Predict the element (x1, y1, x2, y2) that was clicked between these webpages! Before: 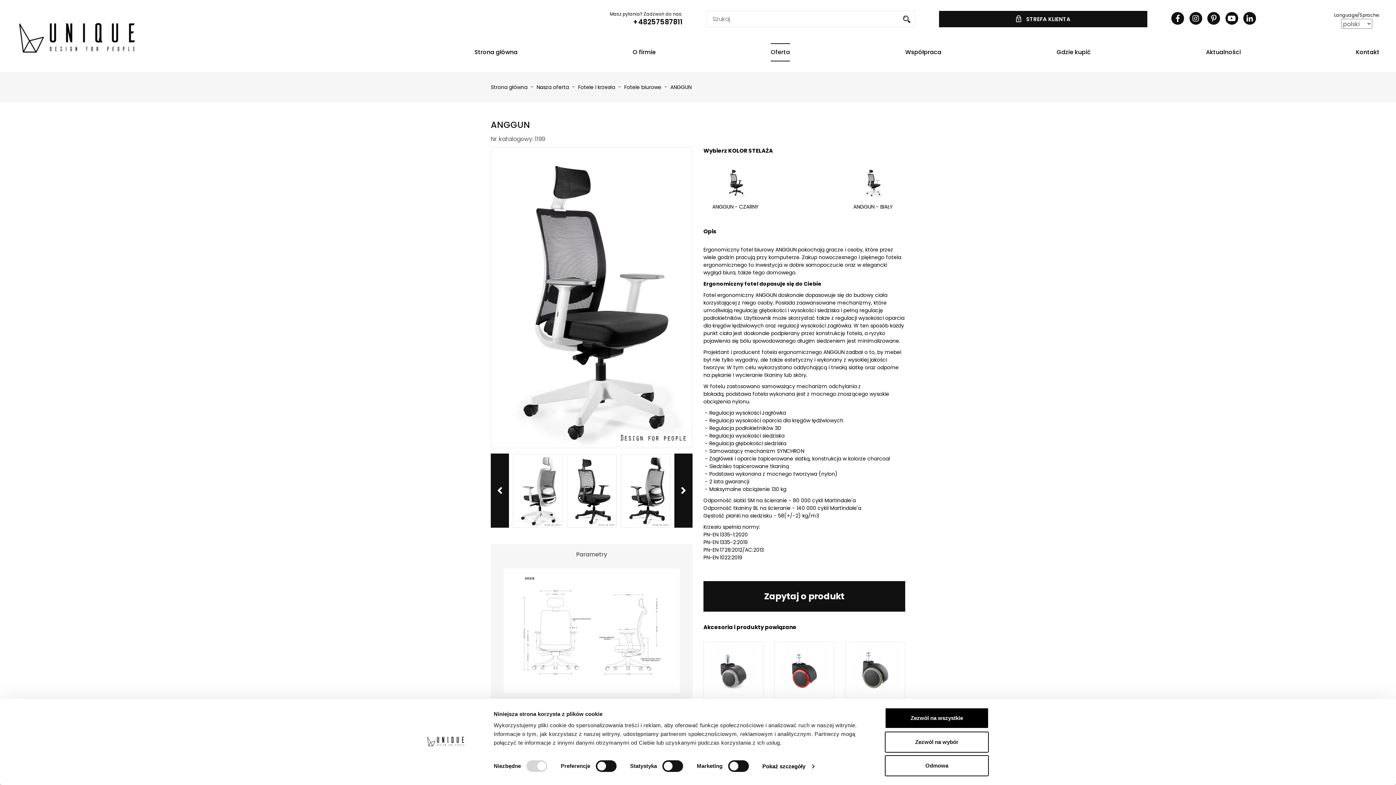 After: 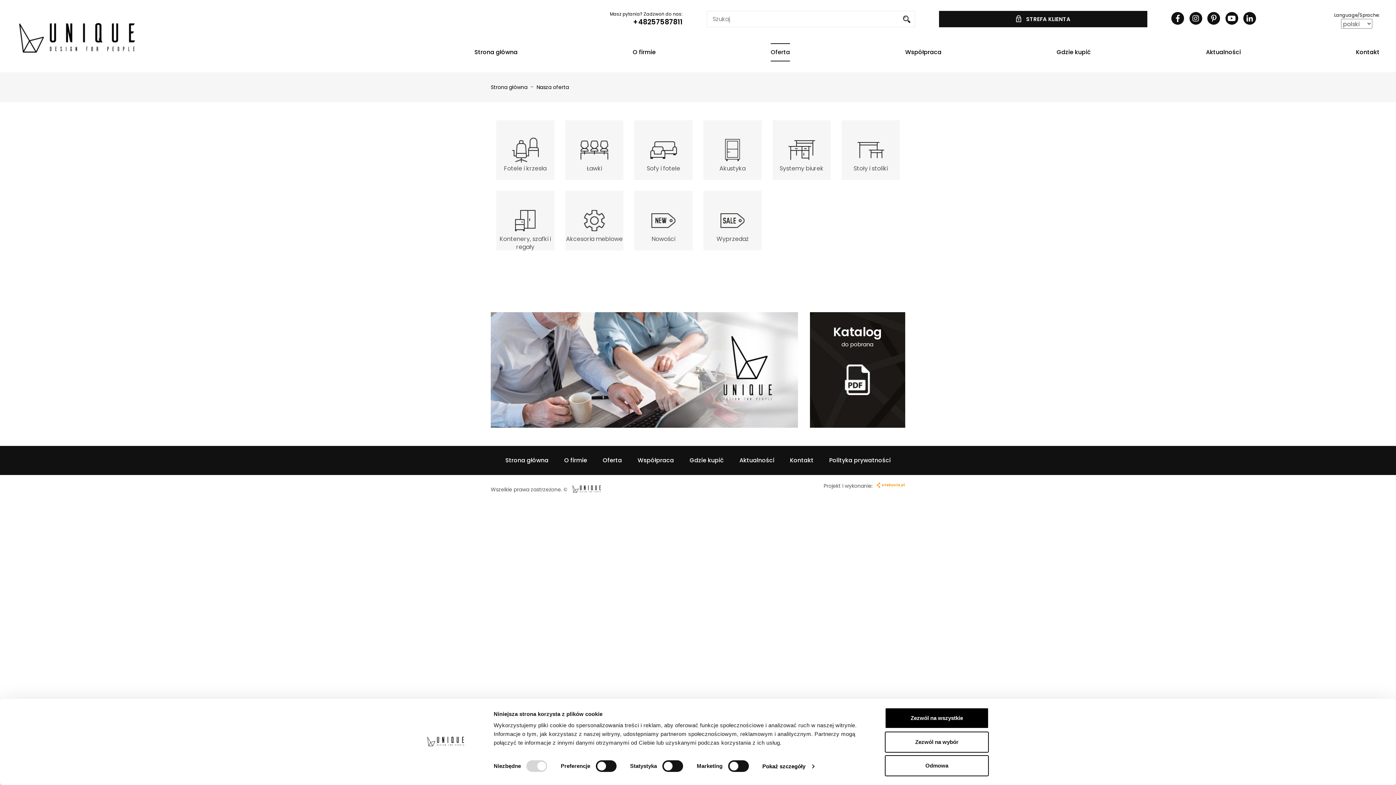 Action: bbox: (898, 10, 915, 27)